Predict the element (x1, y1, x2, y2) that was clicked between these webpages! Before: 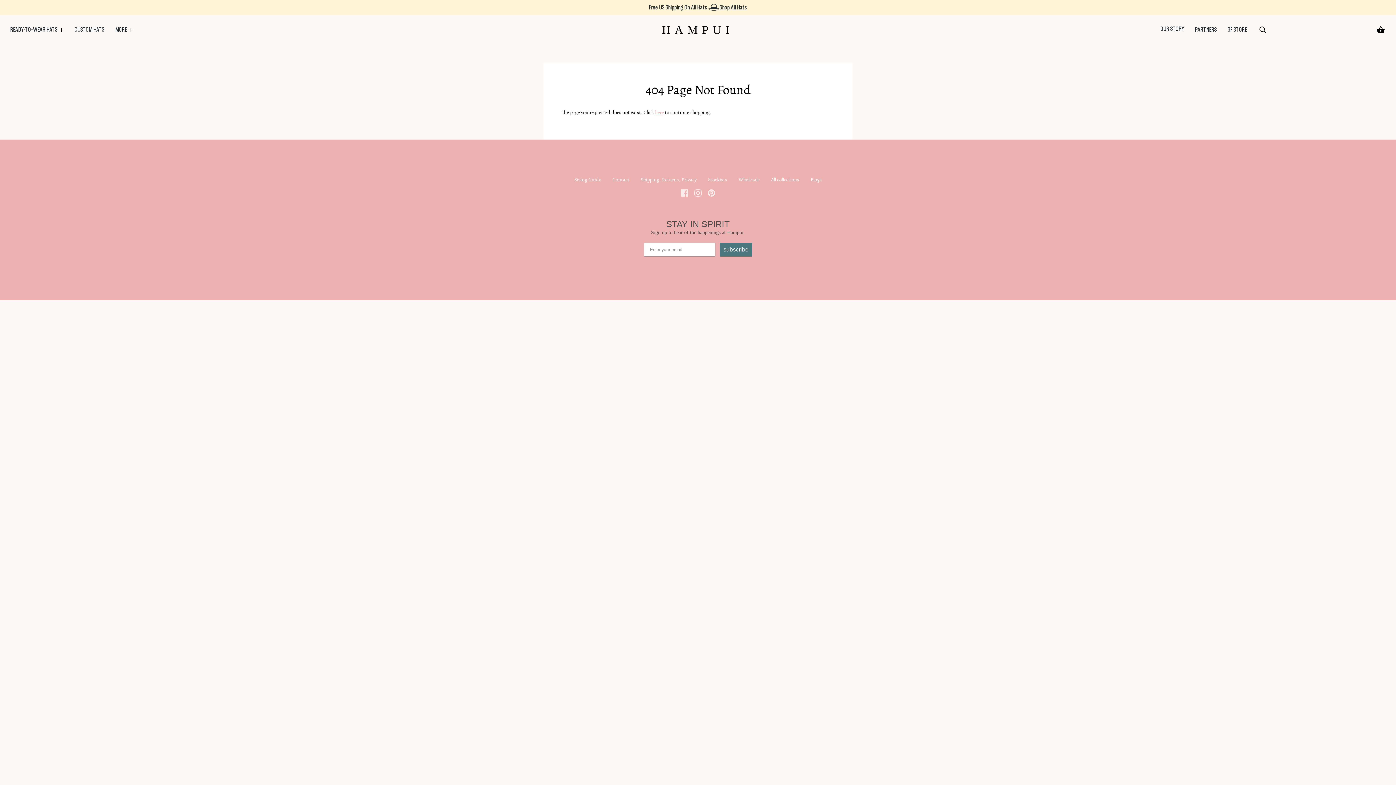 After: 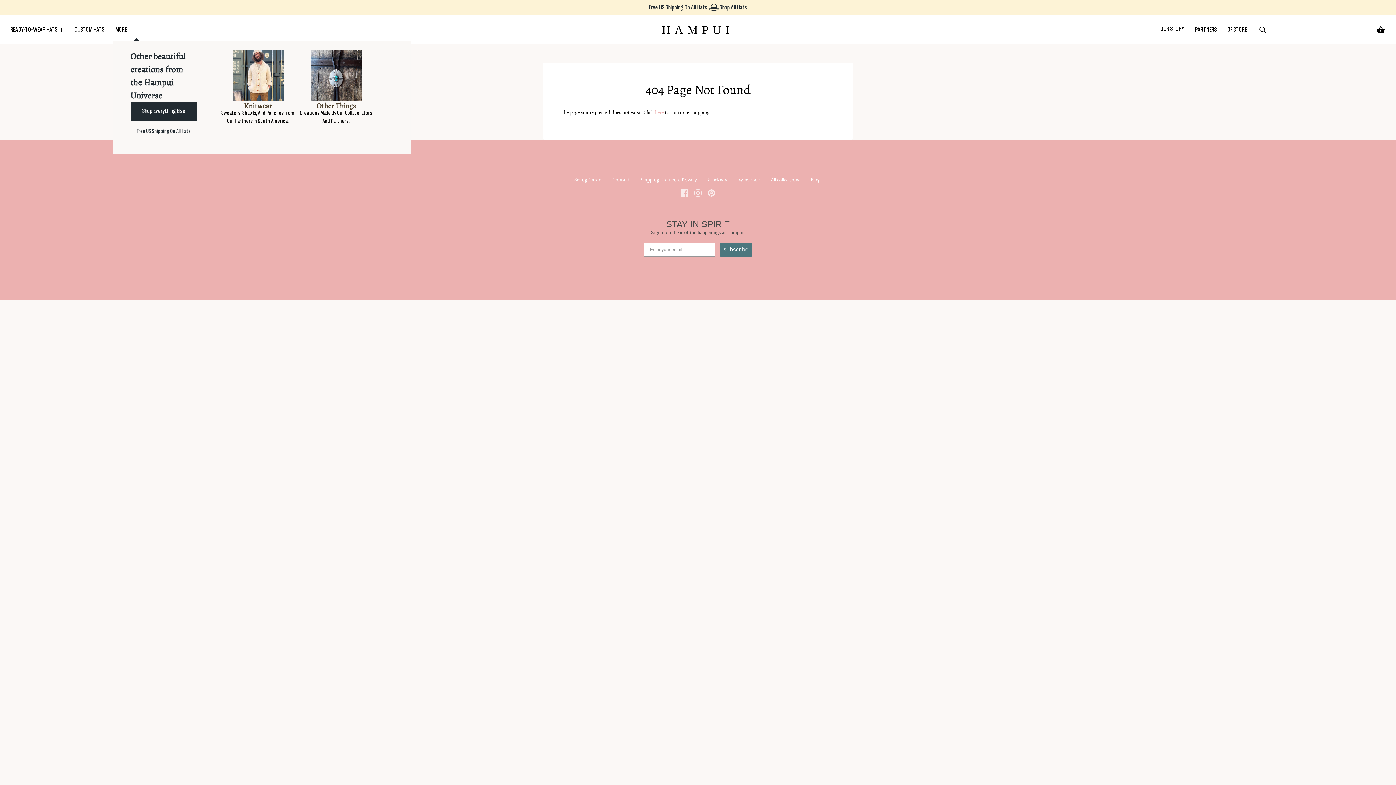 Action: bbox: (115, 18, 133, 40) label: MORE 